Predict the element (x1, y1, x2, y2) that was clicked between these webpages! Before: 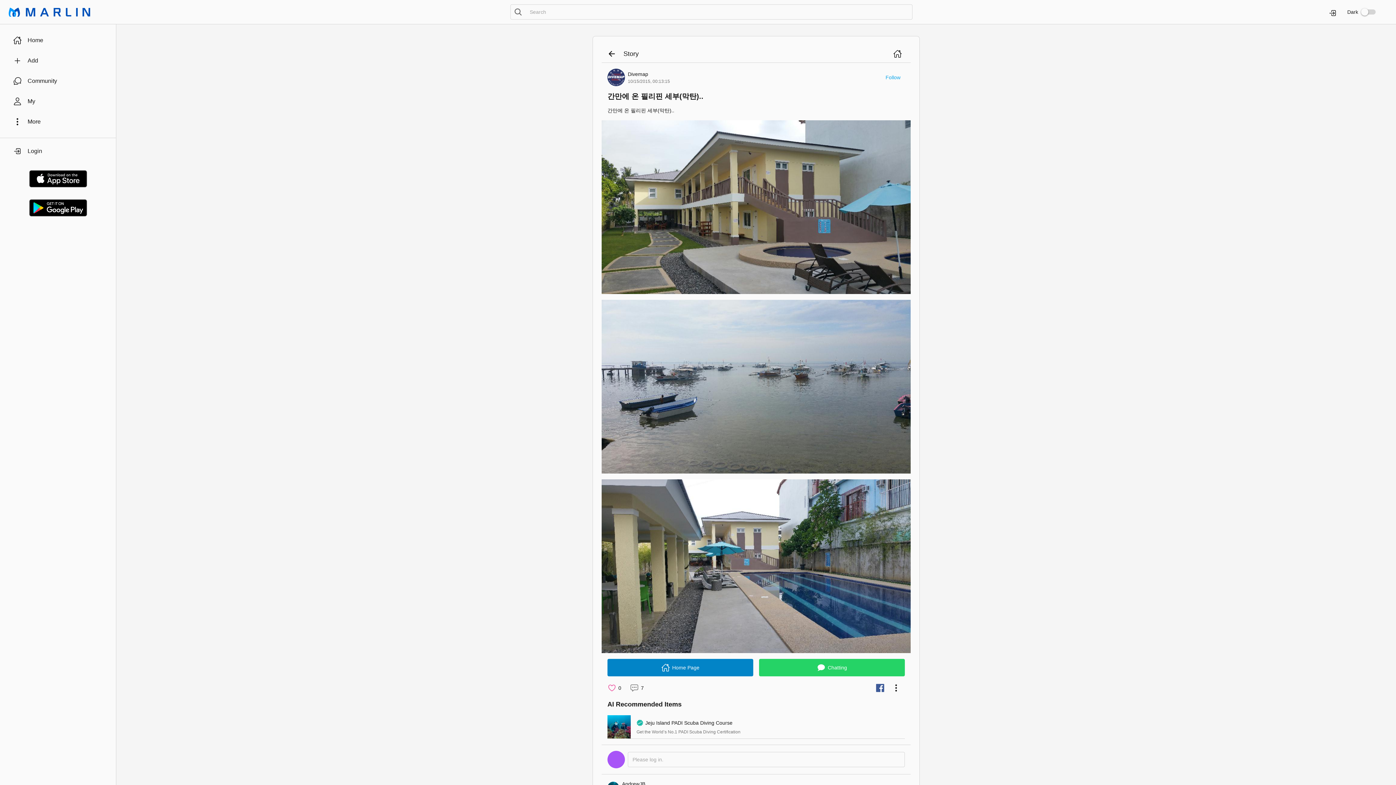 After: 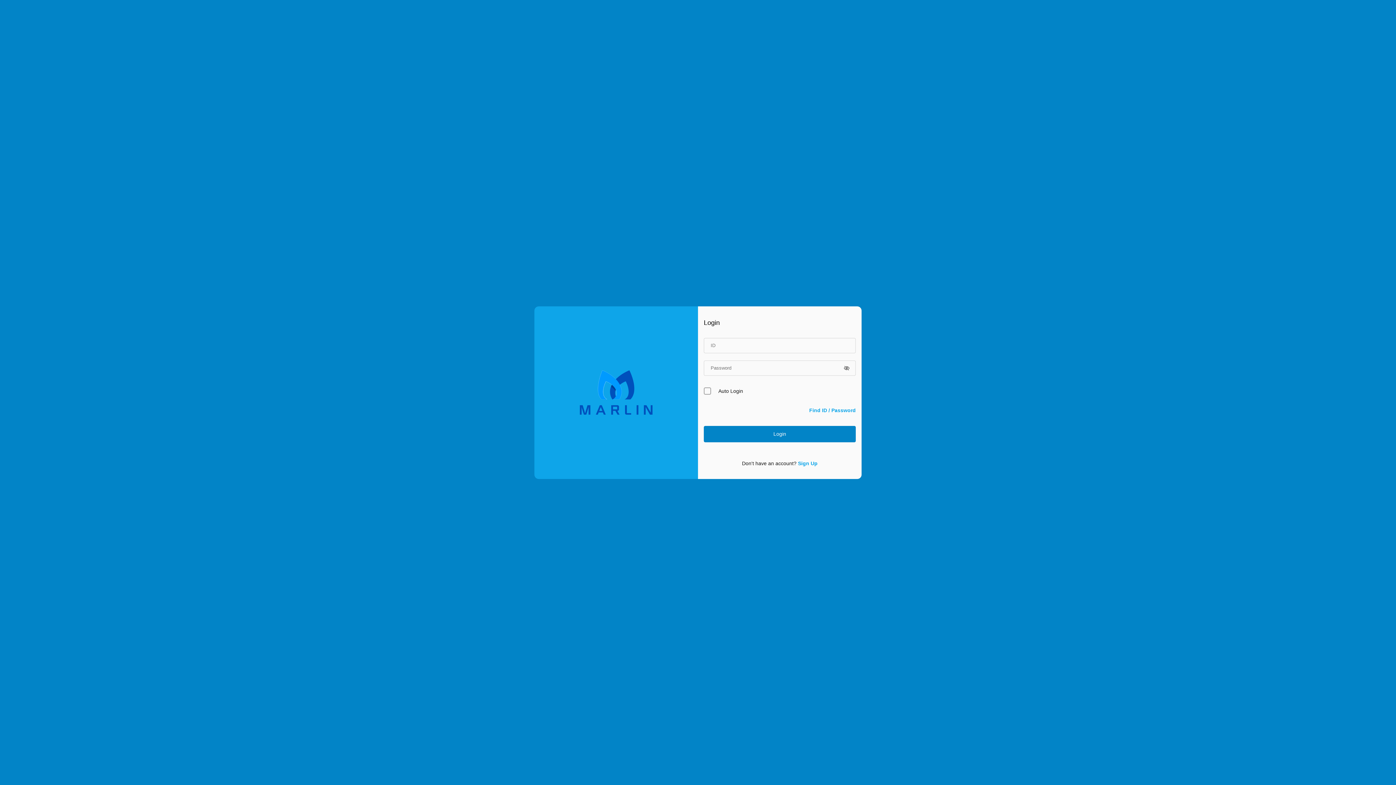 Action: bbox: (5, 91, 110, 111) label: 
My